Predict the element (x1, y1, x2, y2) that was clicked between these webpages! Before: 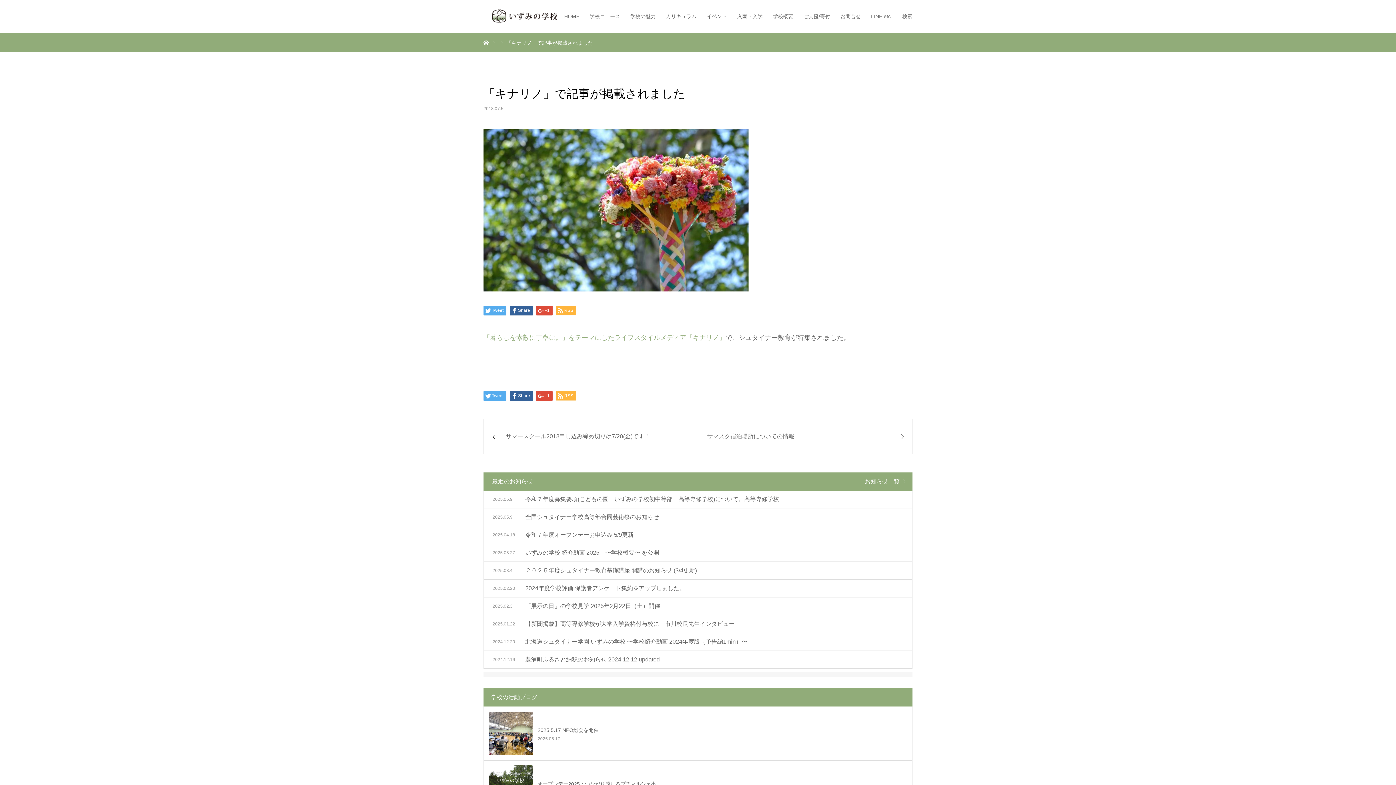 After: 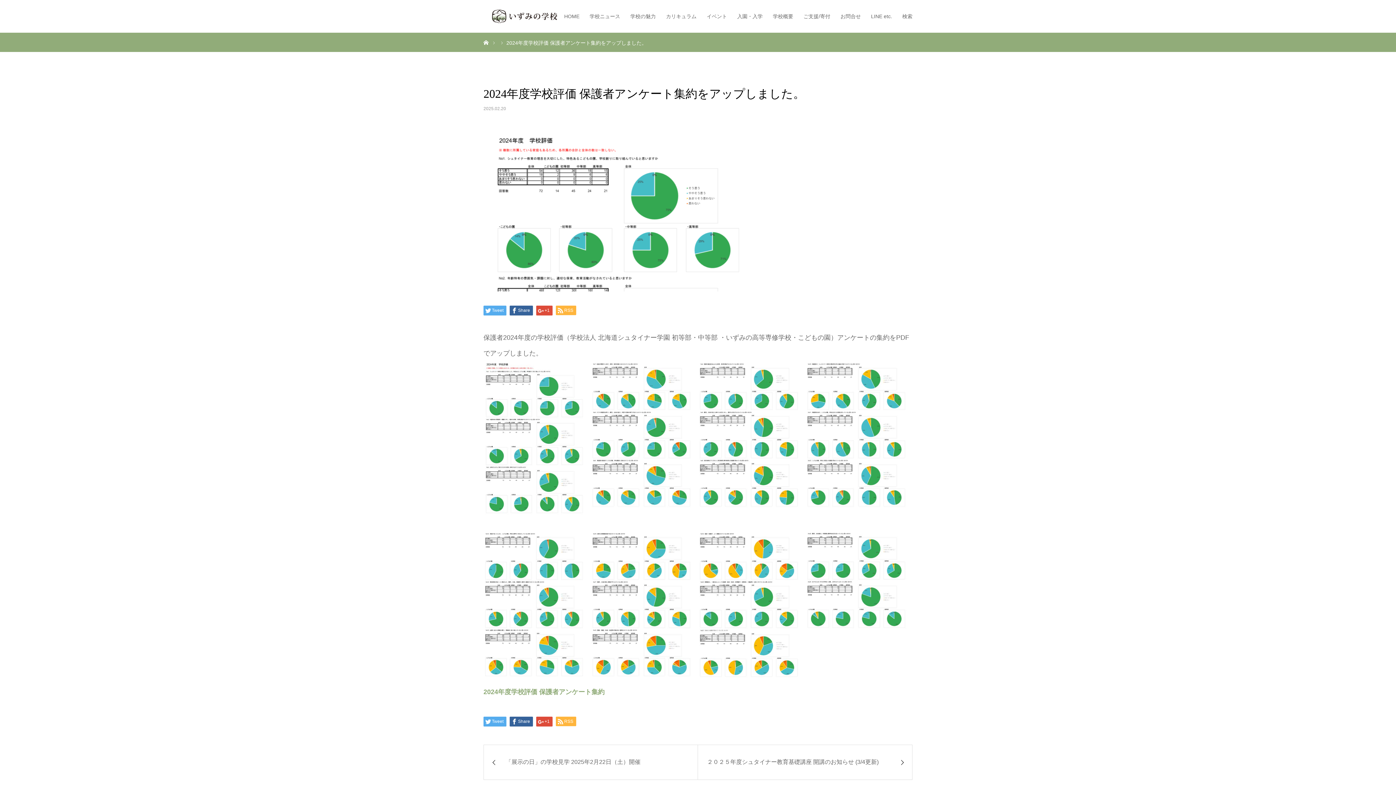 Action: label: 2024年度学校評価 保護者アンケート集約をアップしました。

2025.02.20 bbox: (484, 579, 912, 597)